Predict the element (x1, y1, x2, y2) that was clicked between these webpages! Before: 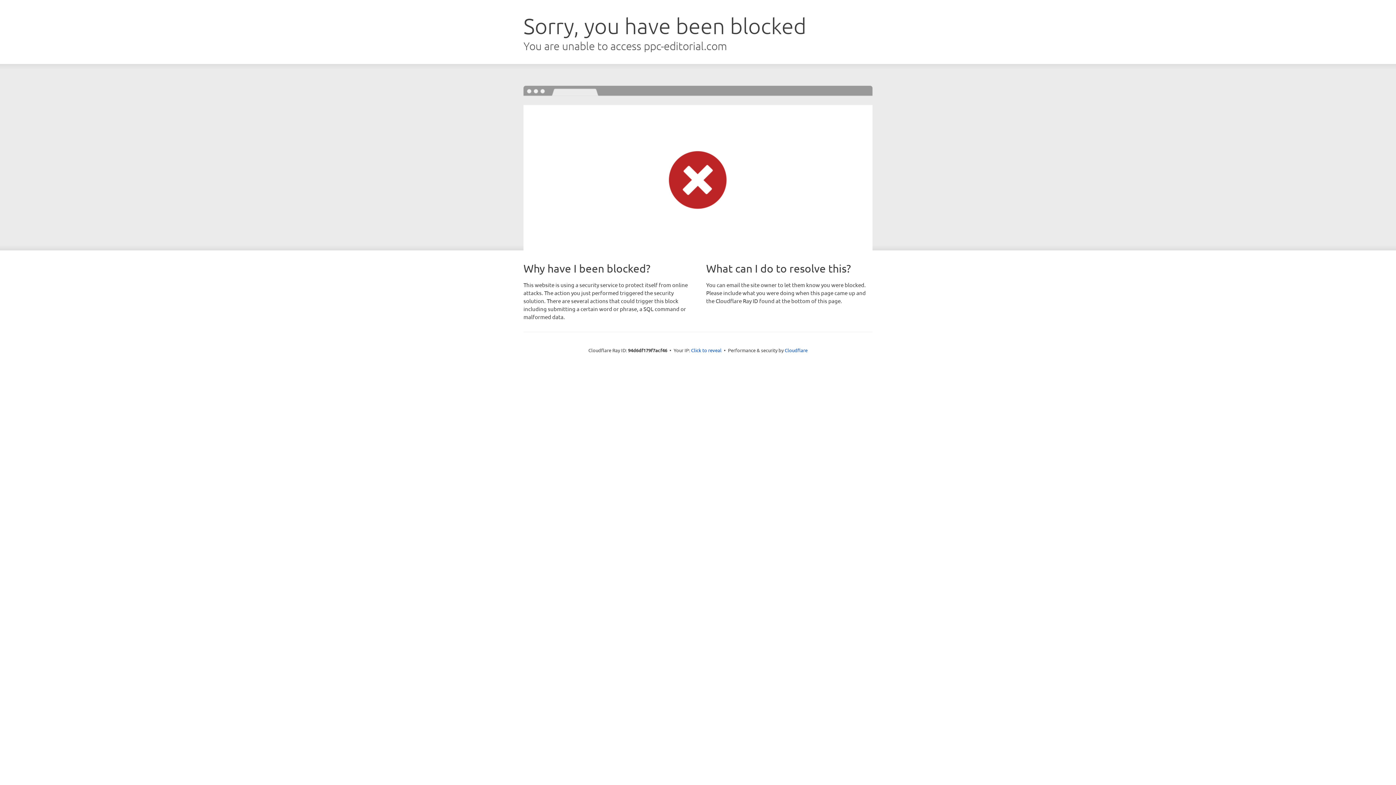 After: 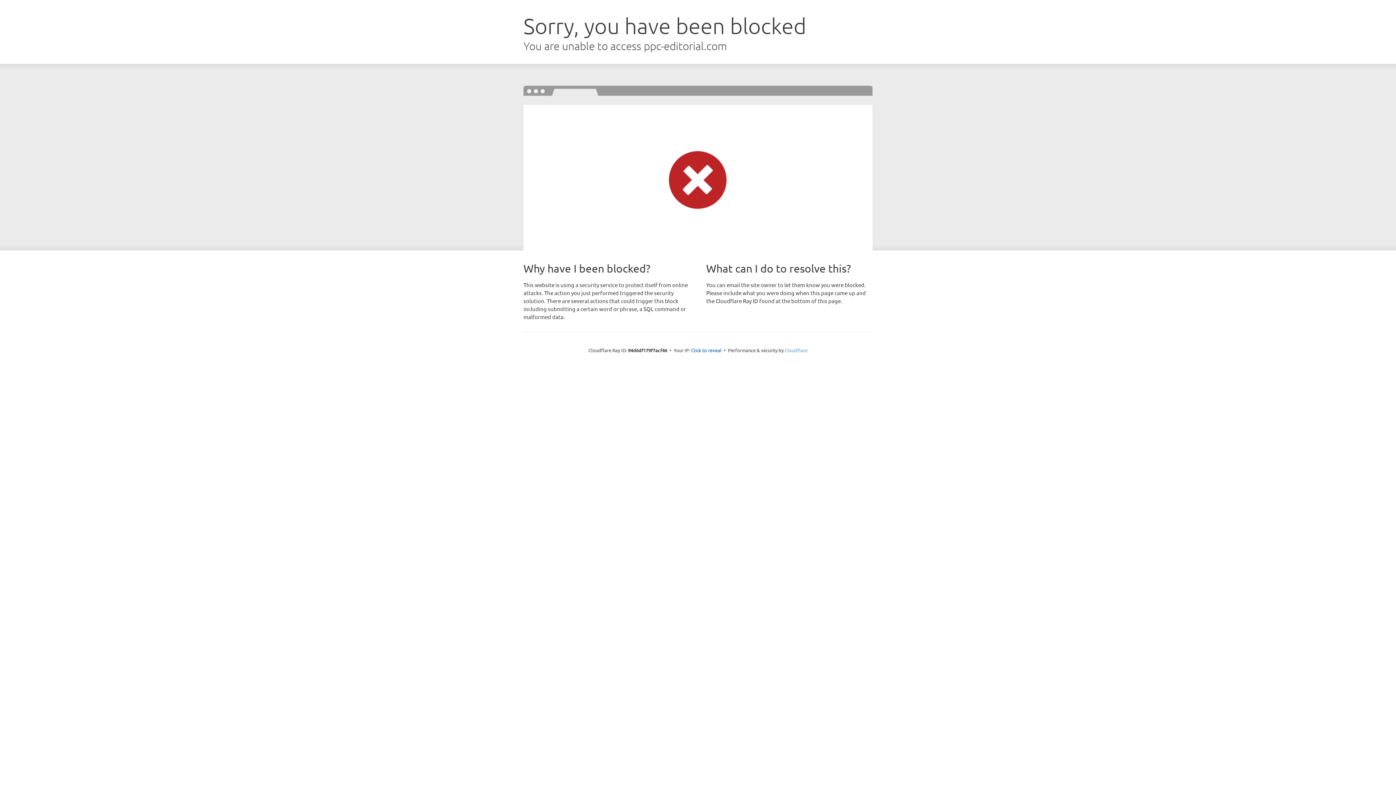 Action: bbox: (784, 347, 807, 353) label: Cloudflare